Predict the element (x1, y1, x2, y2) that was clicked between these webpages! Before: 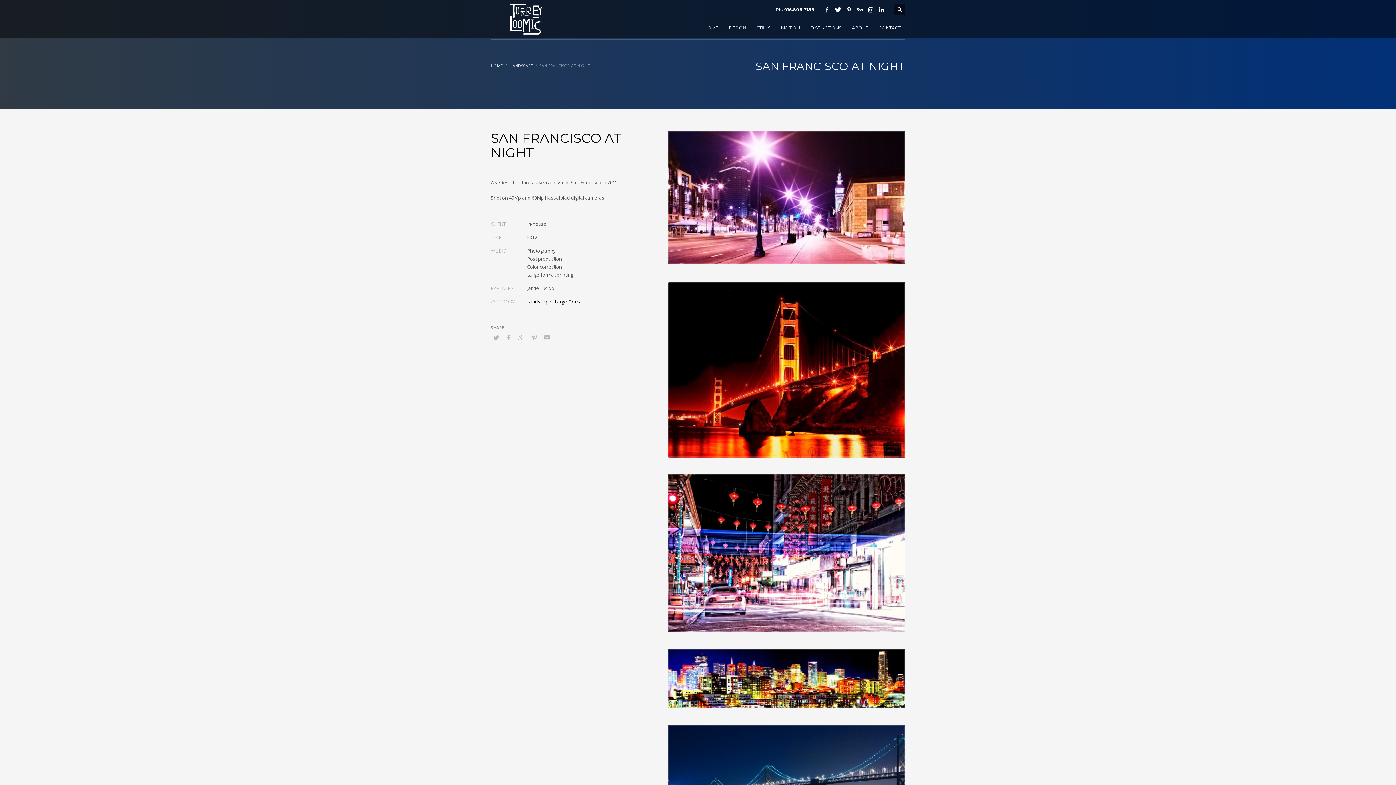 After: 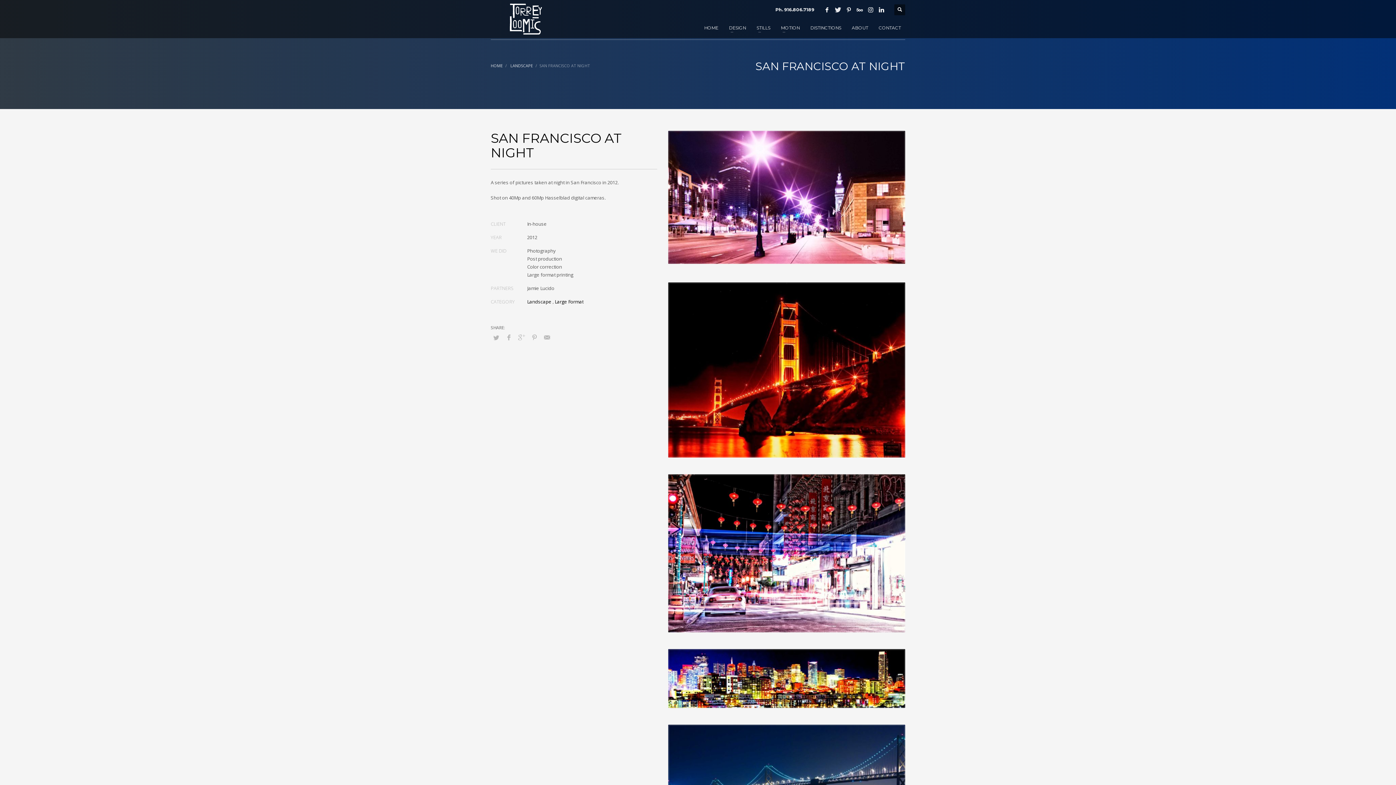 Action: bbox: (832, 4, 843, 15)